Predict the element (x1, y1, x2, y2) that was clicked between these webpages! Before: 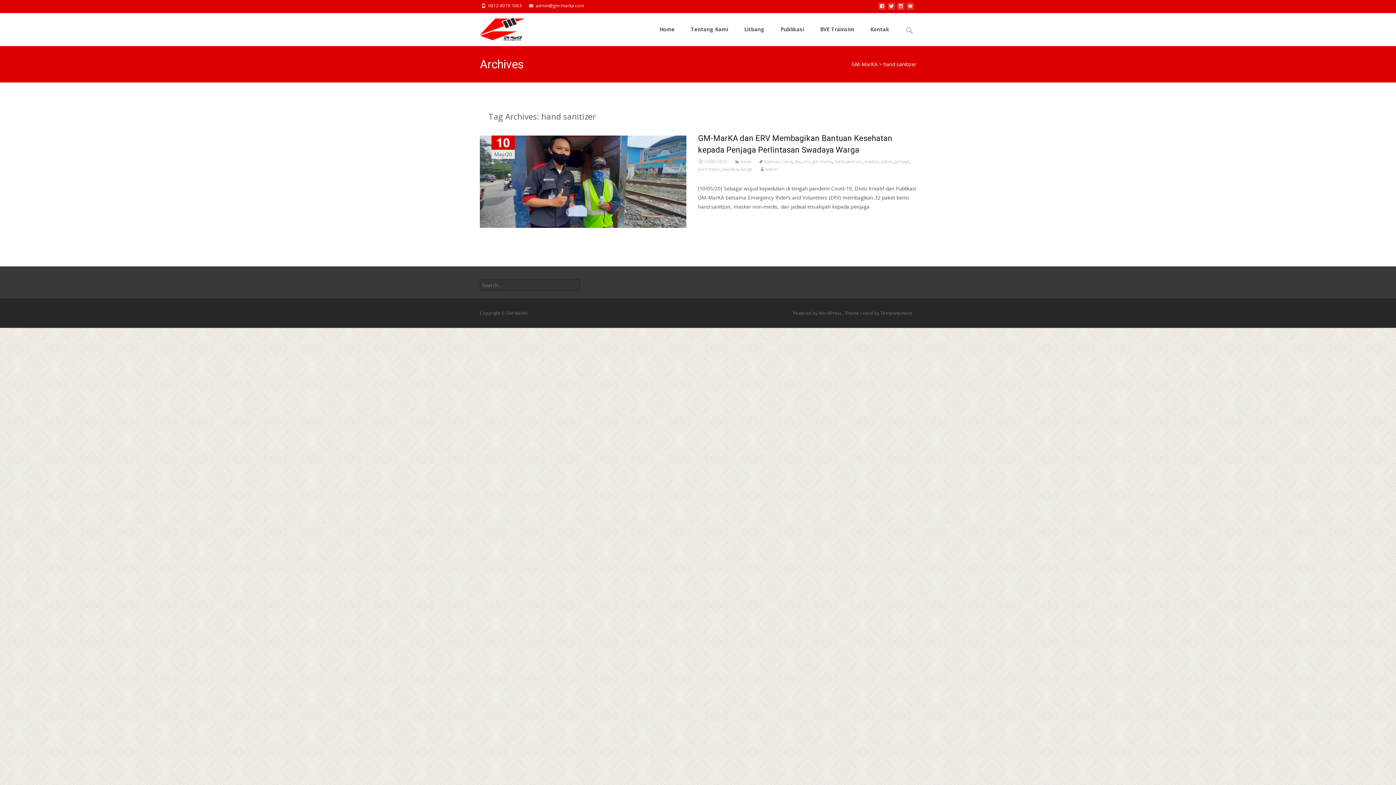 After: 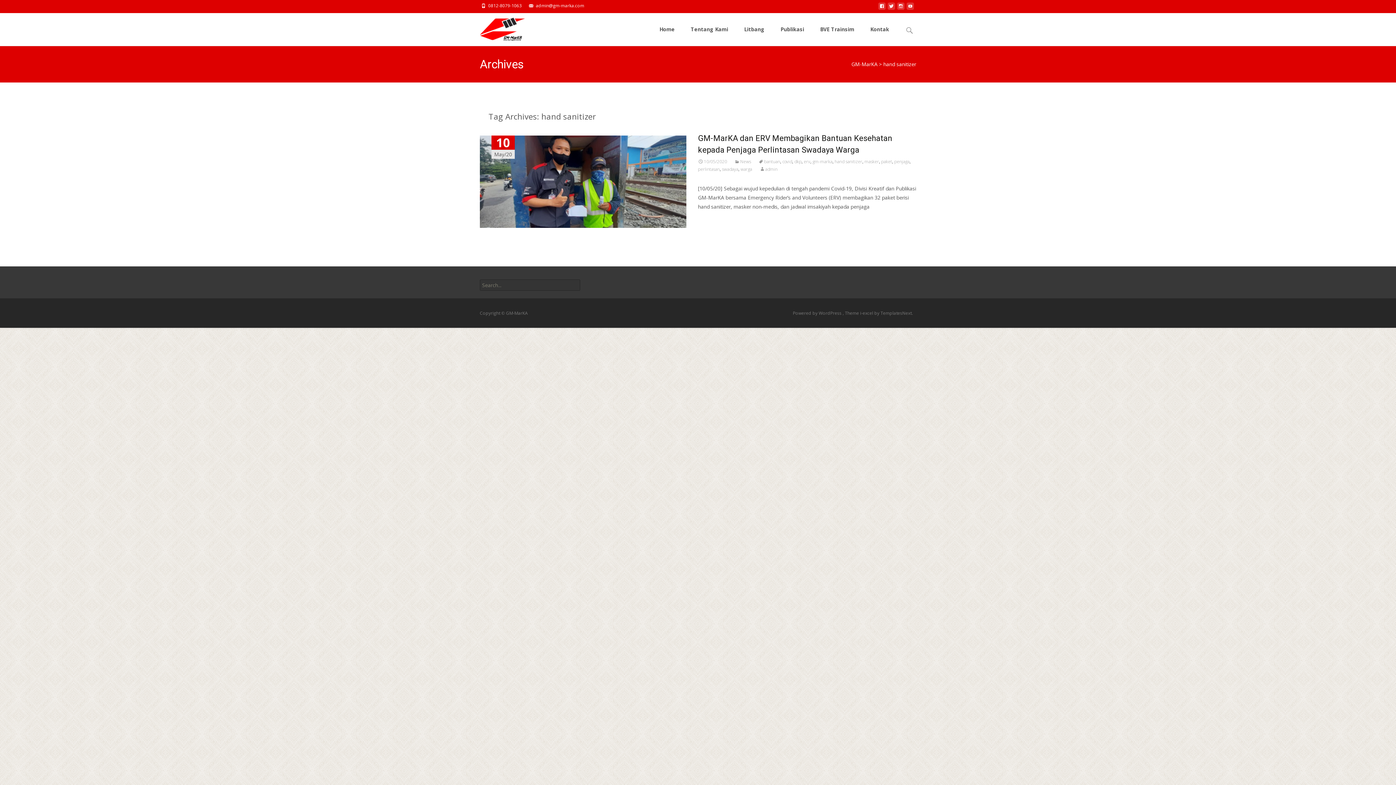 Action: bbox: (834, 158, 862, 164) label: hand sanitizer